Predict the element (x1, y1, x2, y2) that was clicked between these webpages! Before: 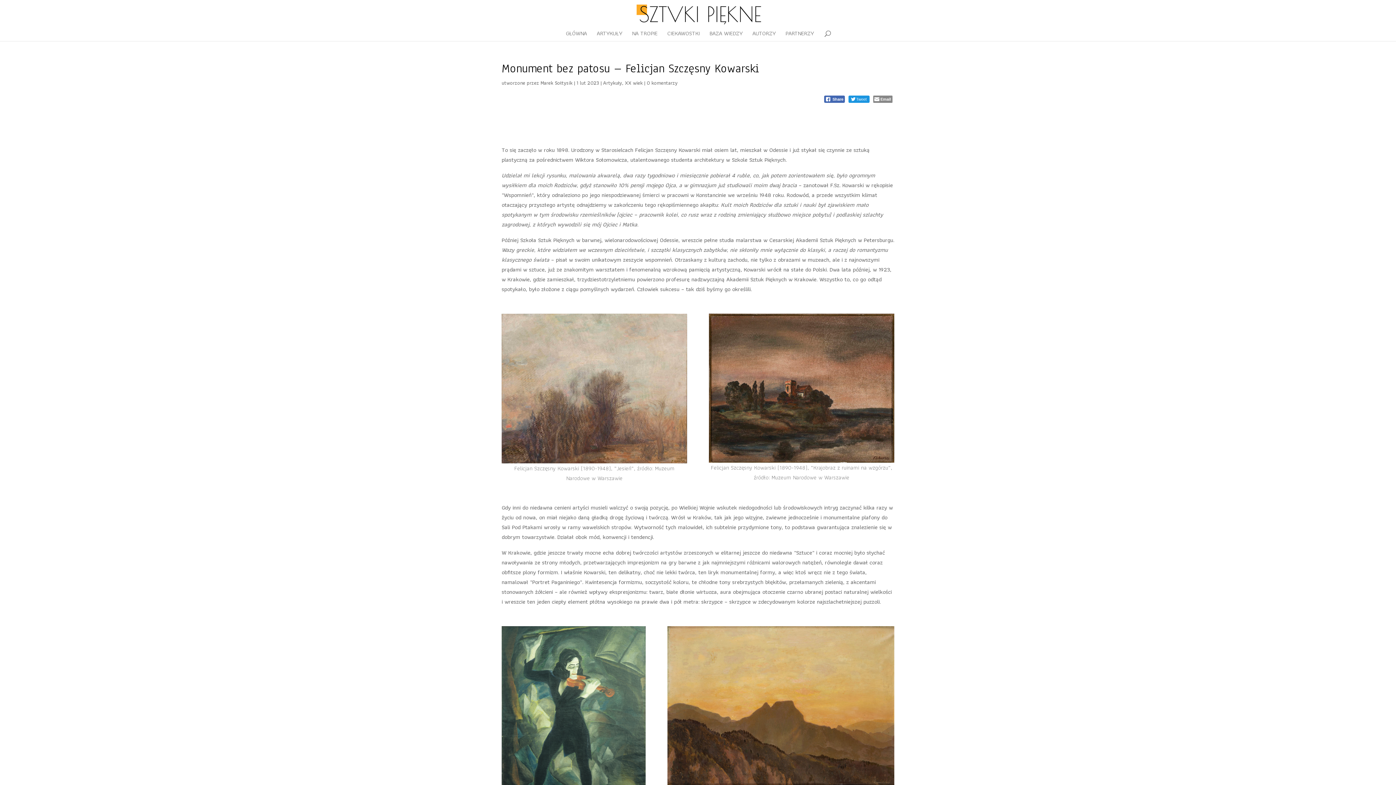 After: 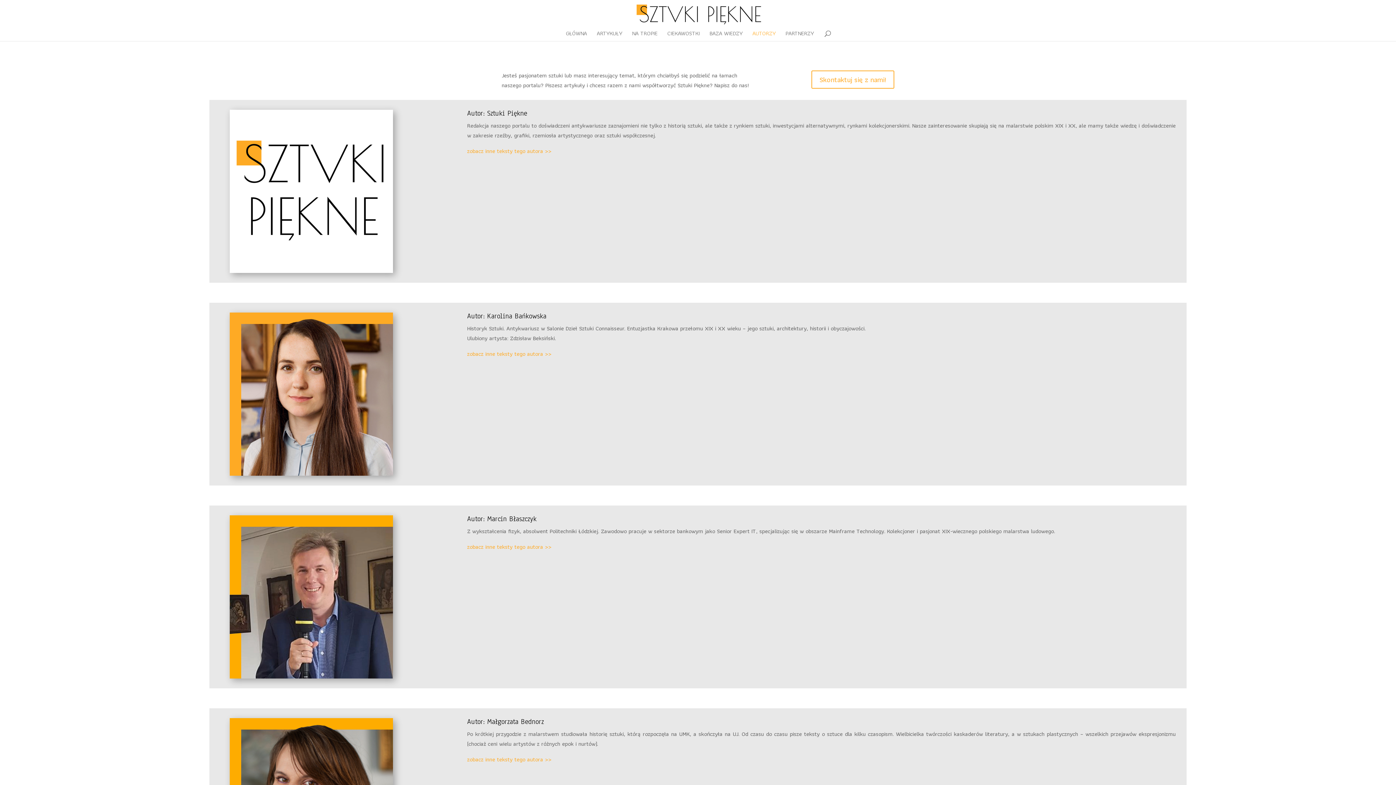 Action: bbox: (752, 30, 775, 41) label: AUTORZY